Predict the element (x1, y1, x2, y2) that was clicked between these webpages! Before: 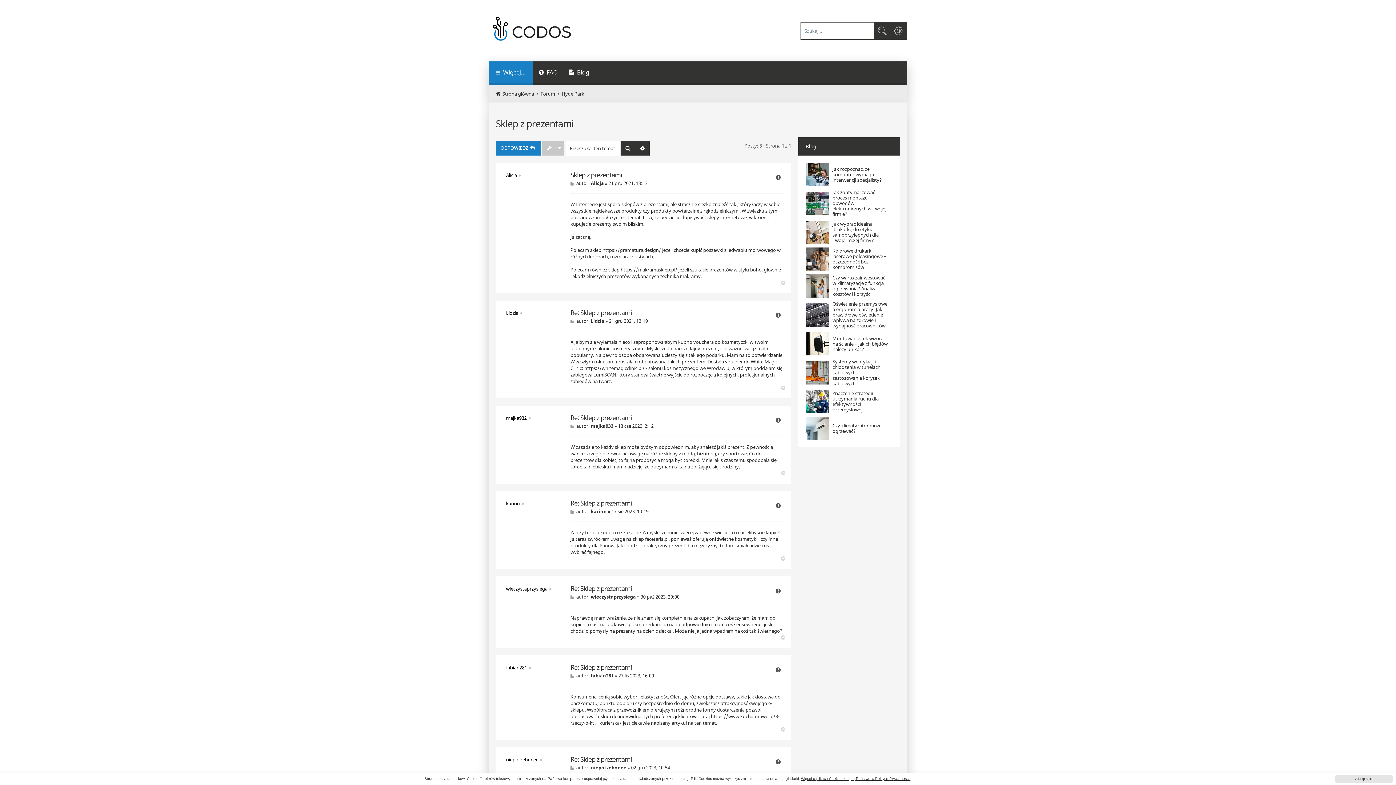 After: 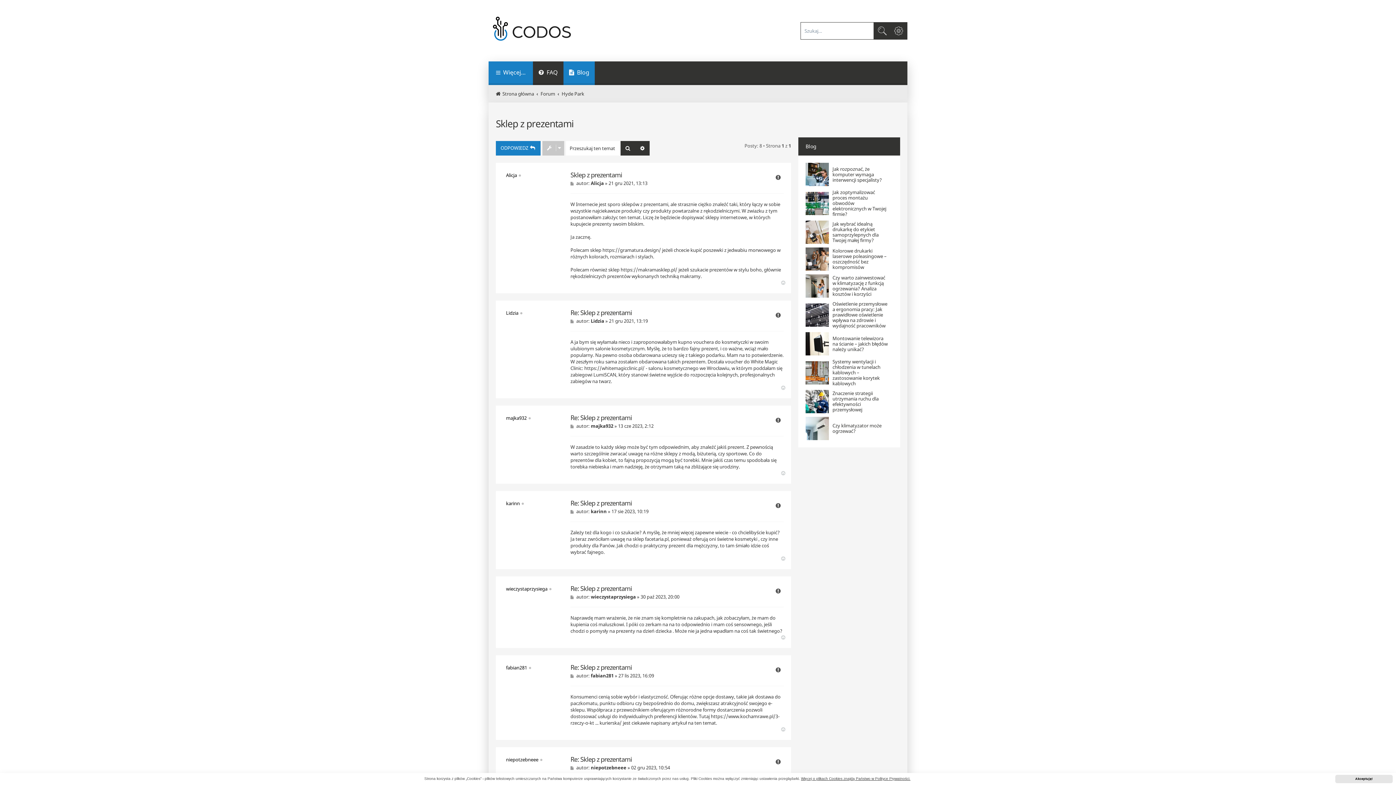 Action: bbox: (563, 61, 594, 85) label: Blog